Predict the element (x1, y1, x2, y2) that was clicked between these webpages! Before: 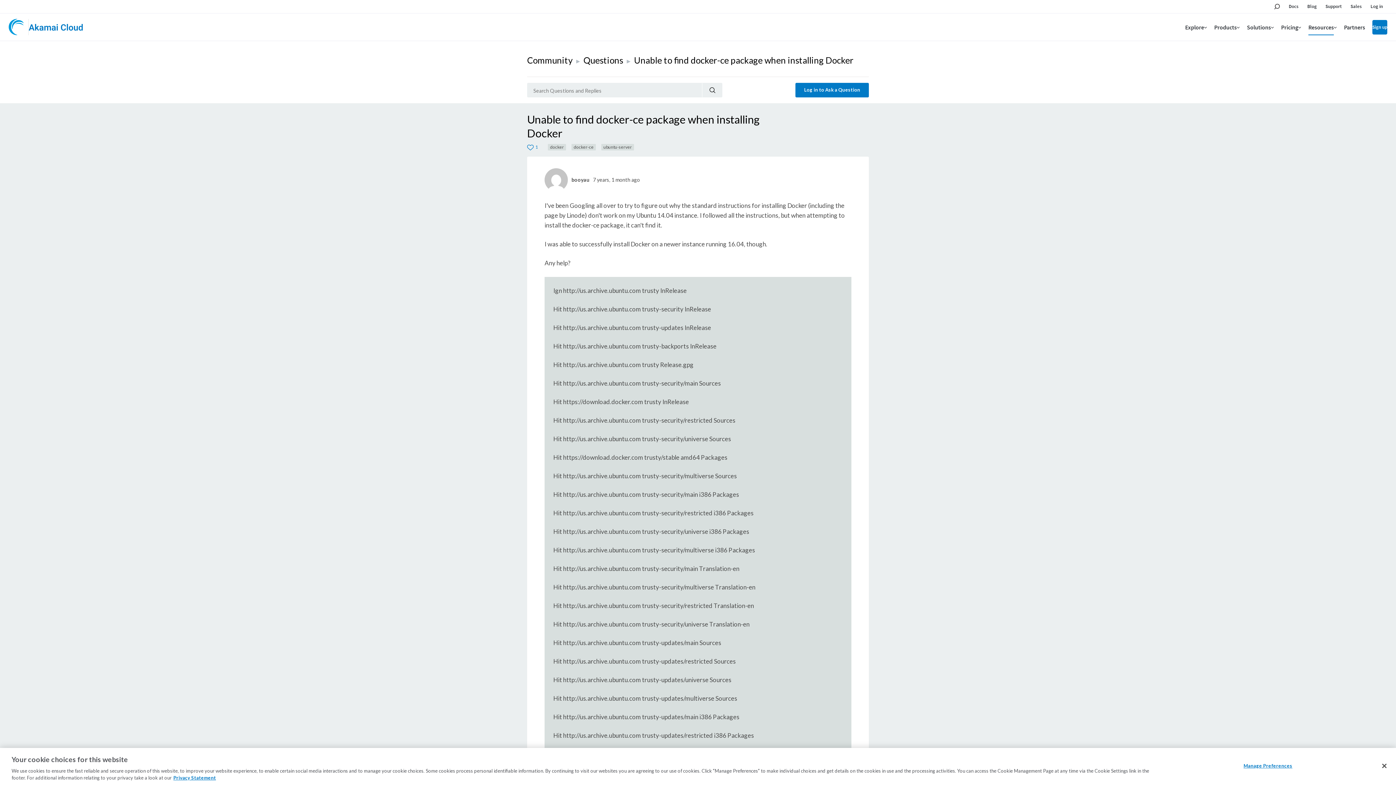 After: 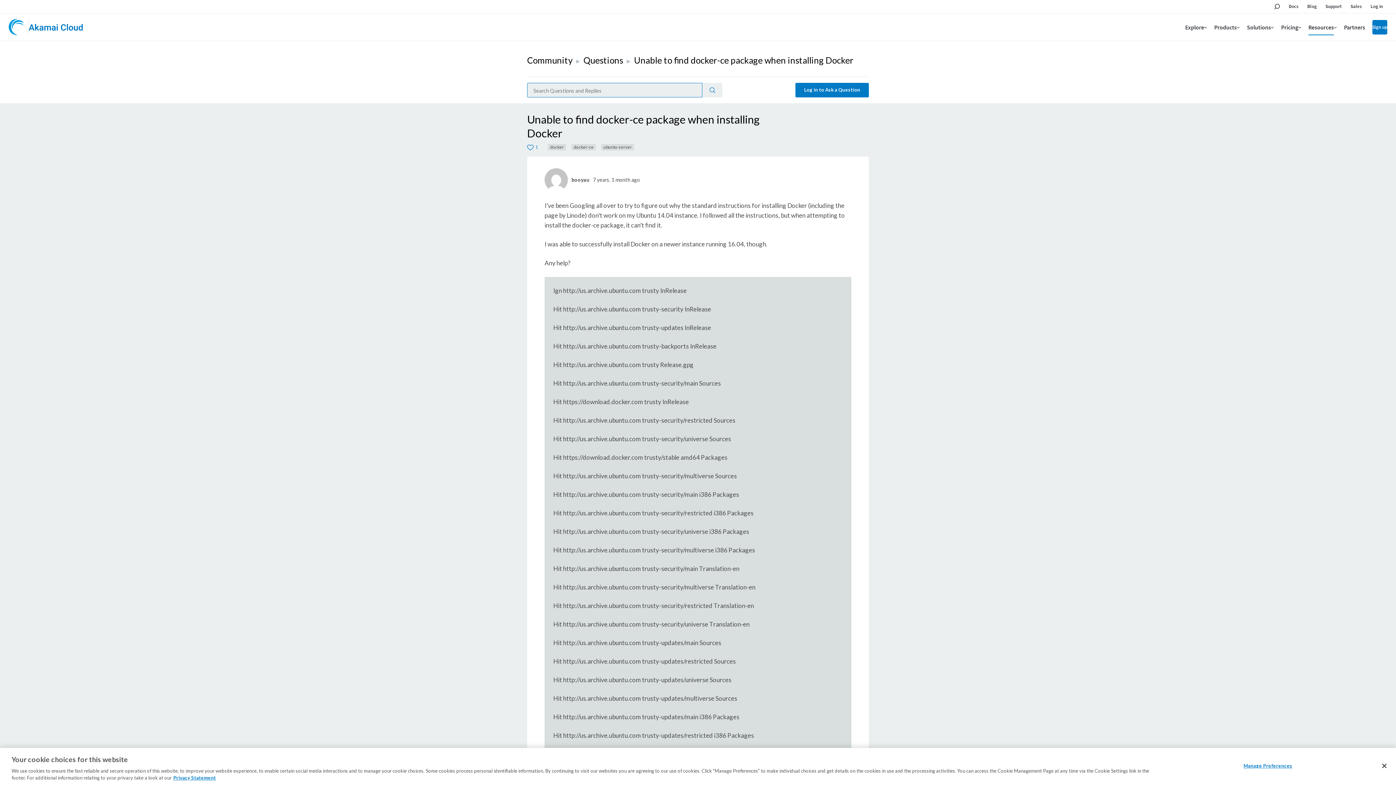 Action: bbox: (702, 82, 722, 97)